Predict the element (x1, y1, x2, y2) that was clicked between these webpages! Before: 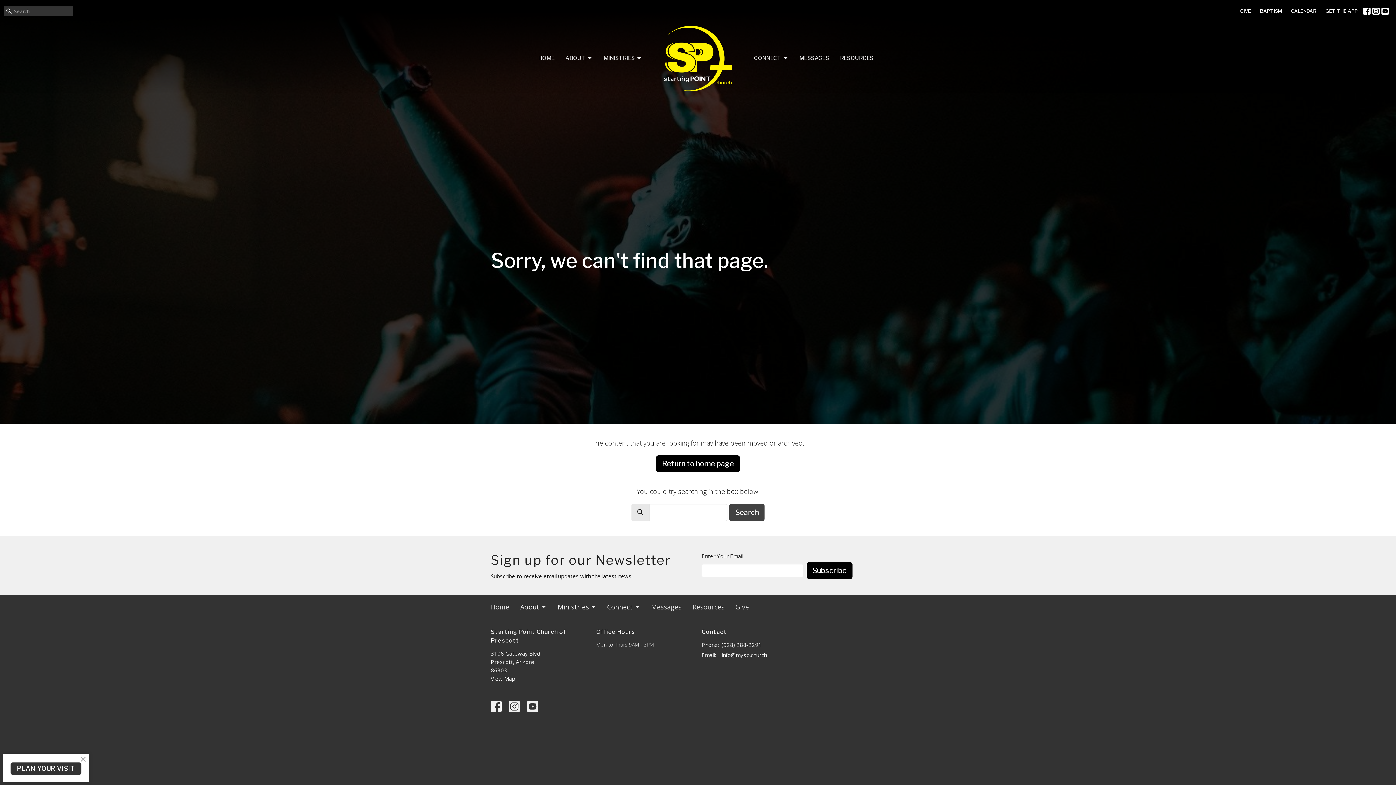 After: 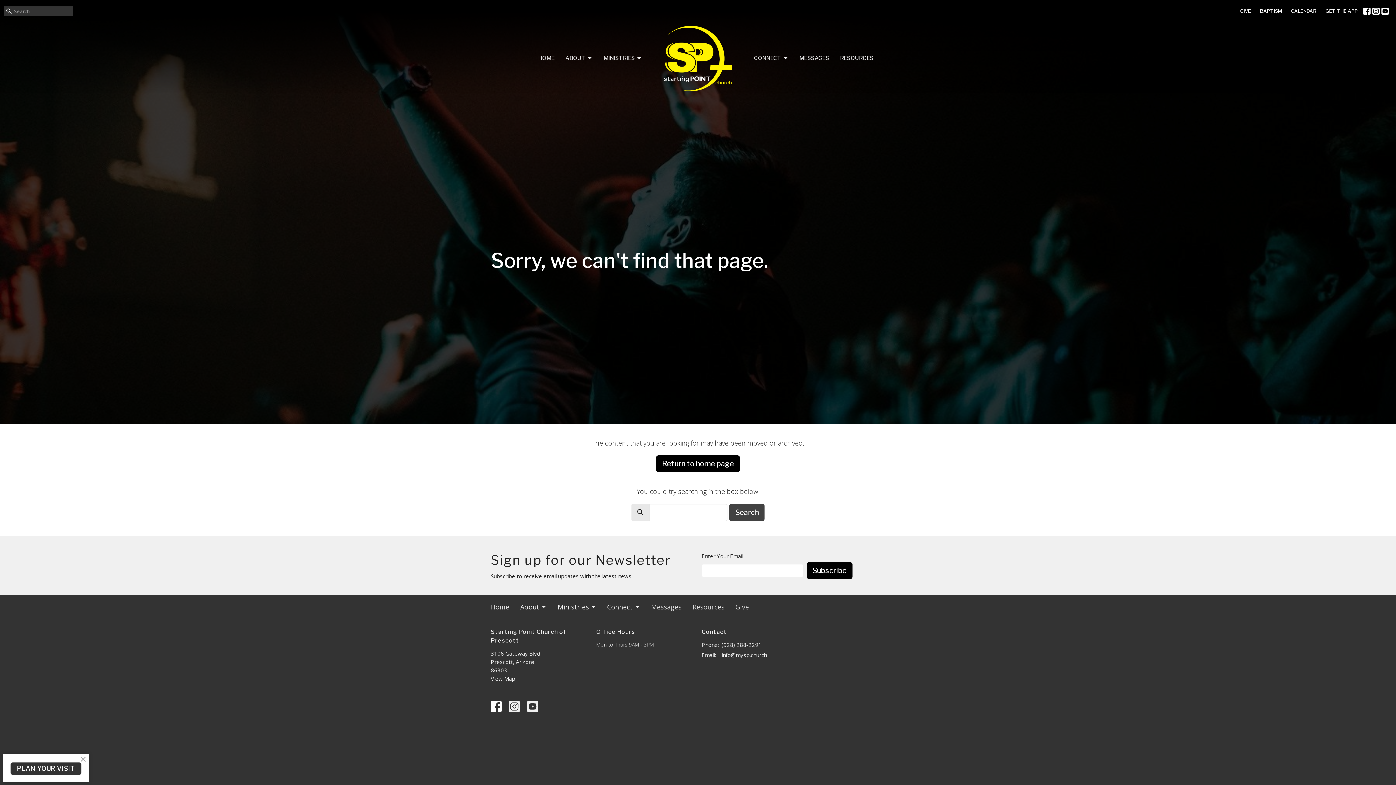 Action: bbox: (490, 701, 501, 712)